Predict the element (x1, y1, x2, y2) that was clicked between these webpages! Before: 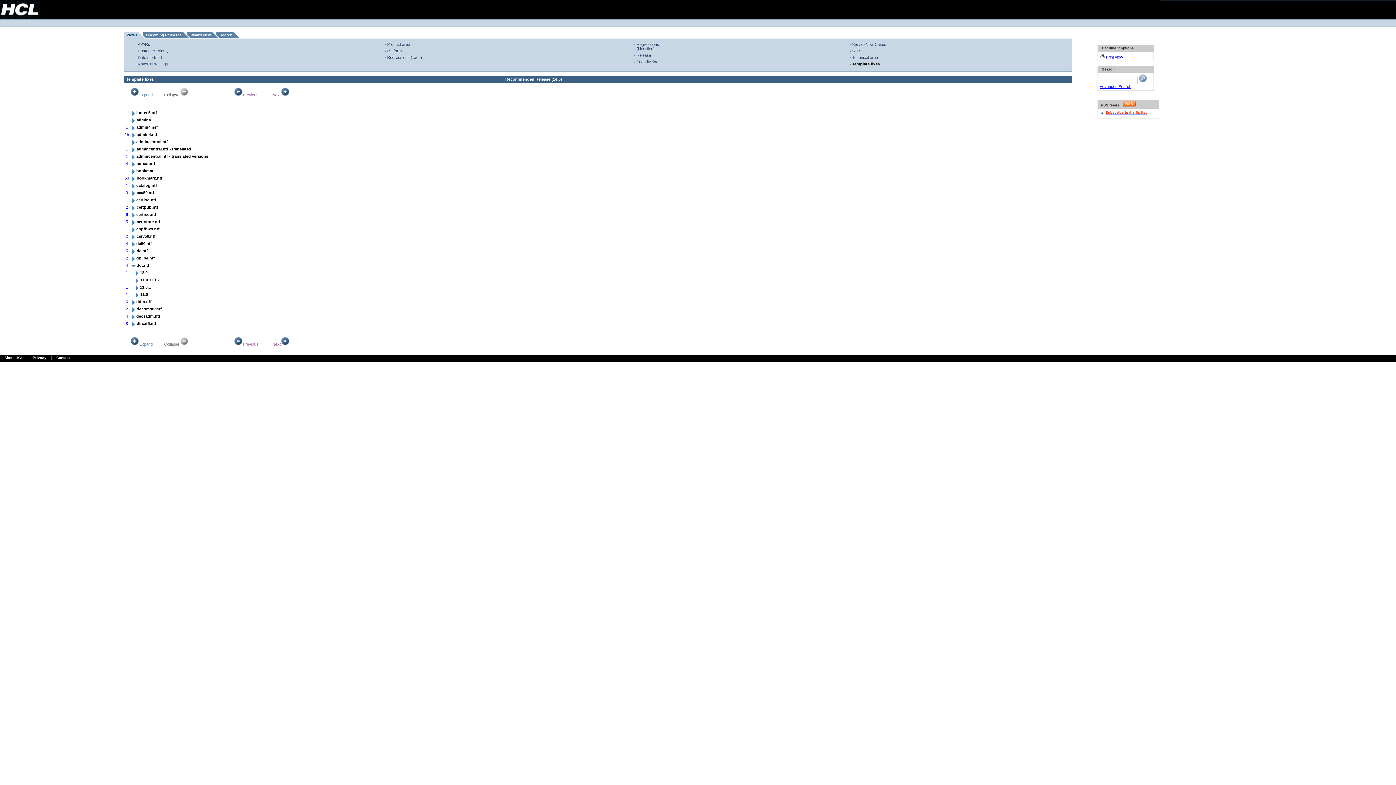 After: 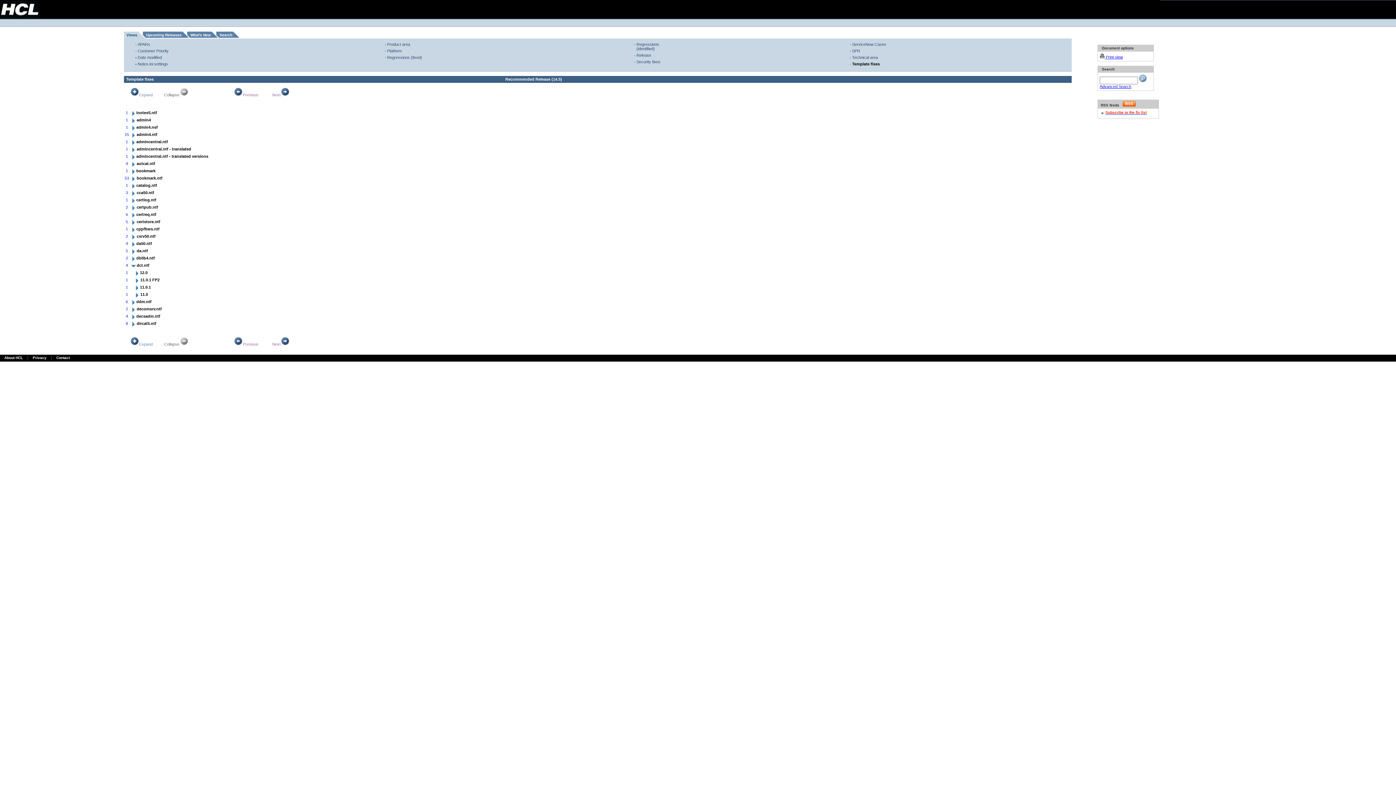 Action: label: Previous bbox: (233, 342, 258, 346)